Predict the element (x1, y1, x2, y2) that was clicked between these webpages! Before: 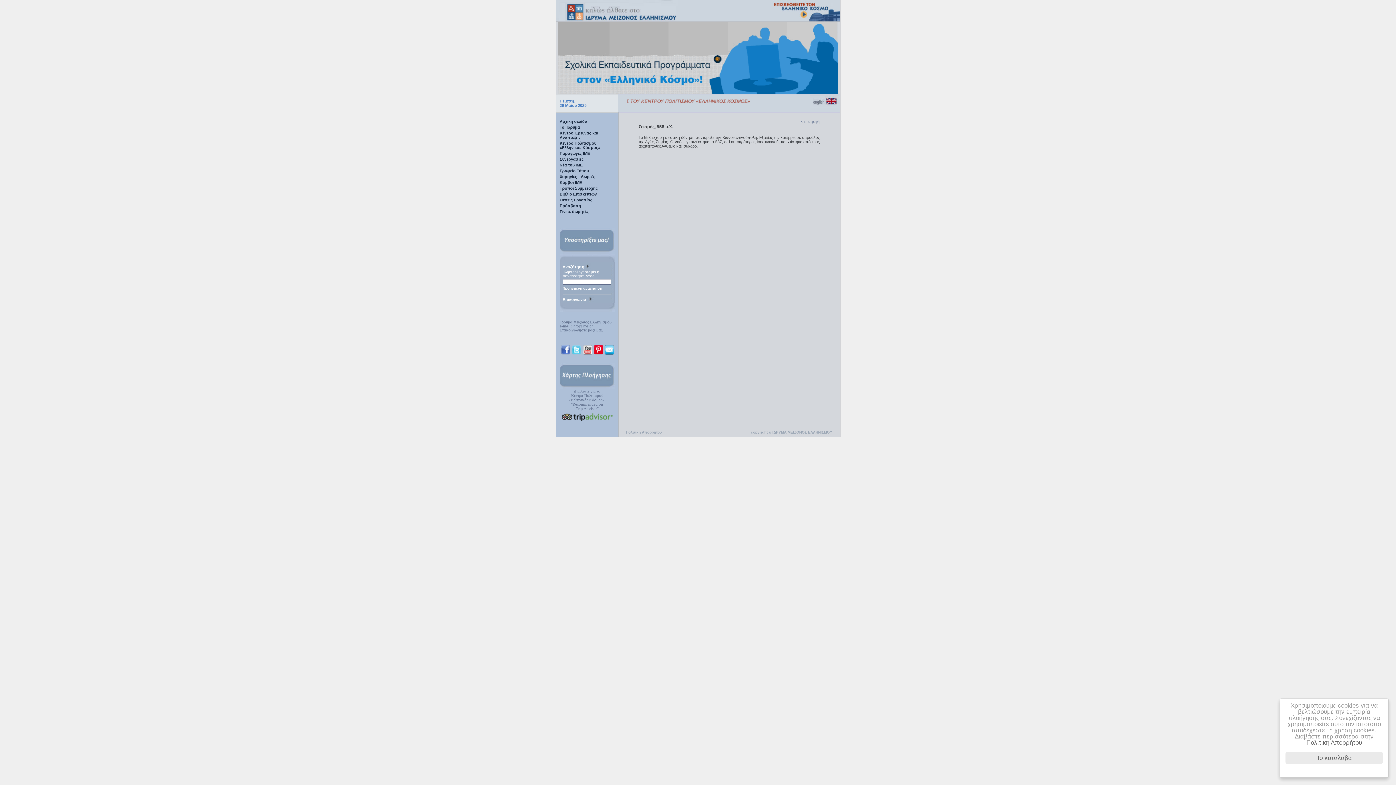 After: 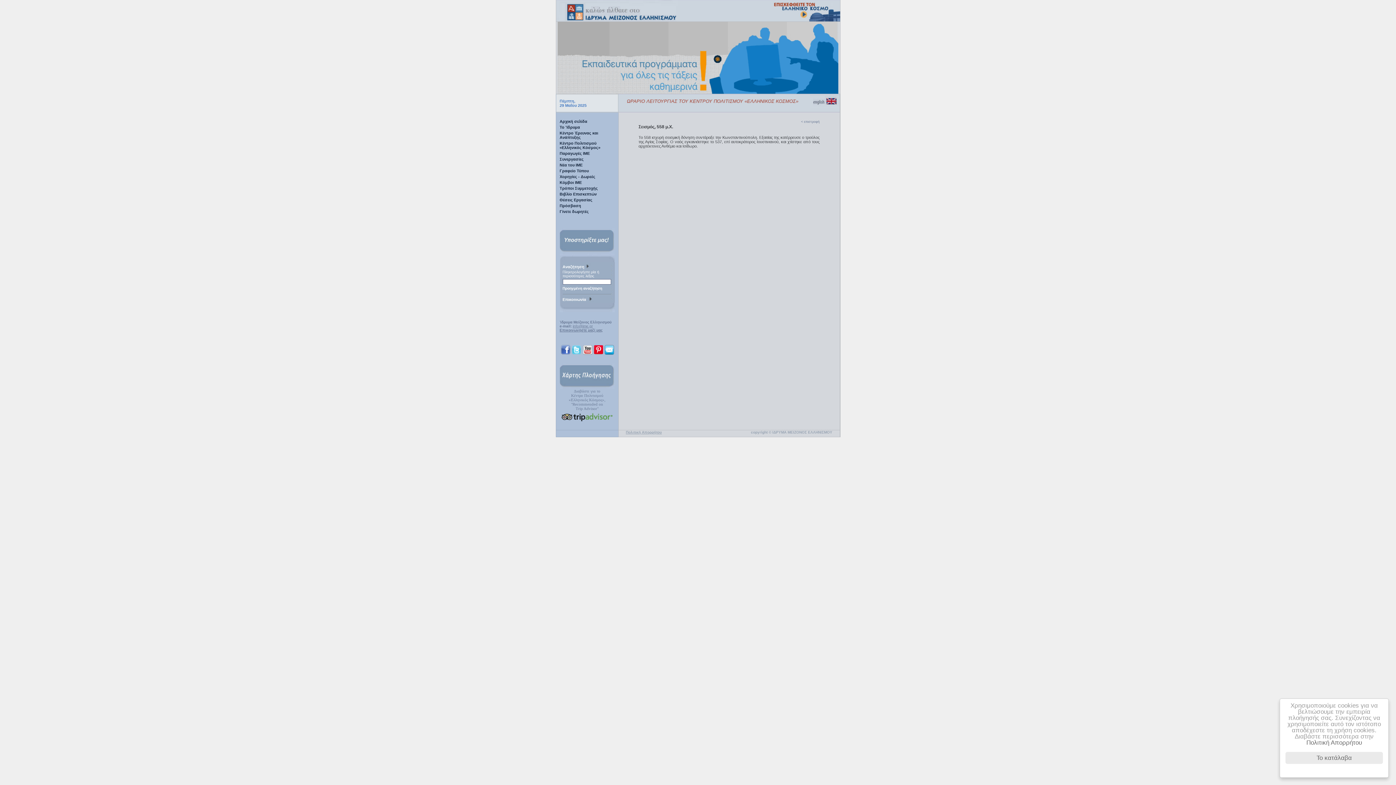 Action: bbox: (592, 346, 603, 350)